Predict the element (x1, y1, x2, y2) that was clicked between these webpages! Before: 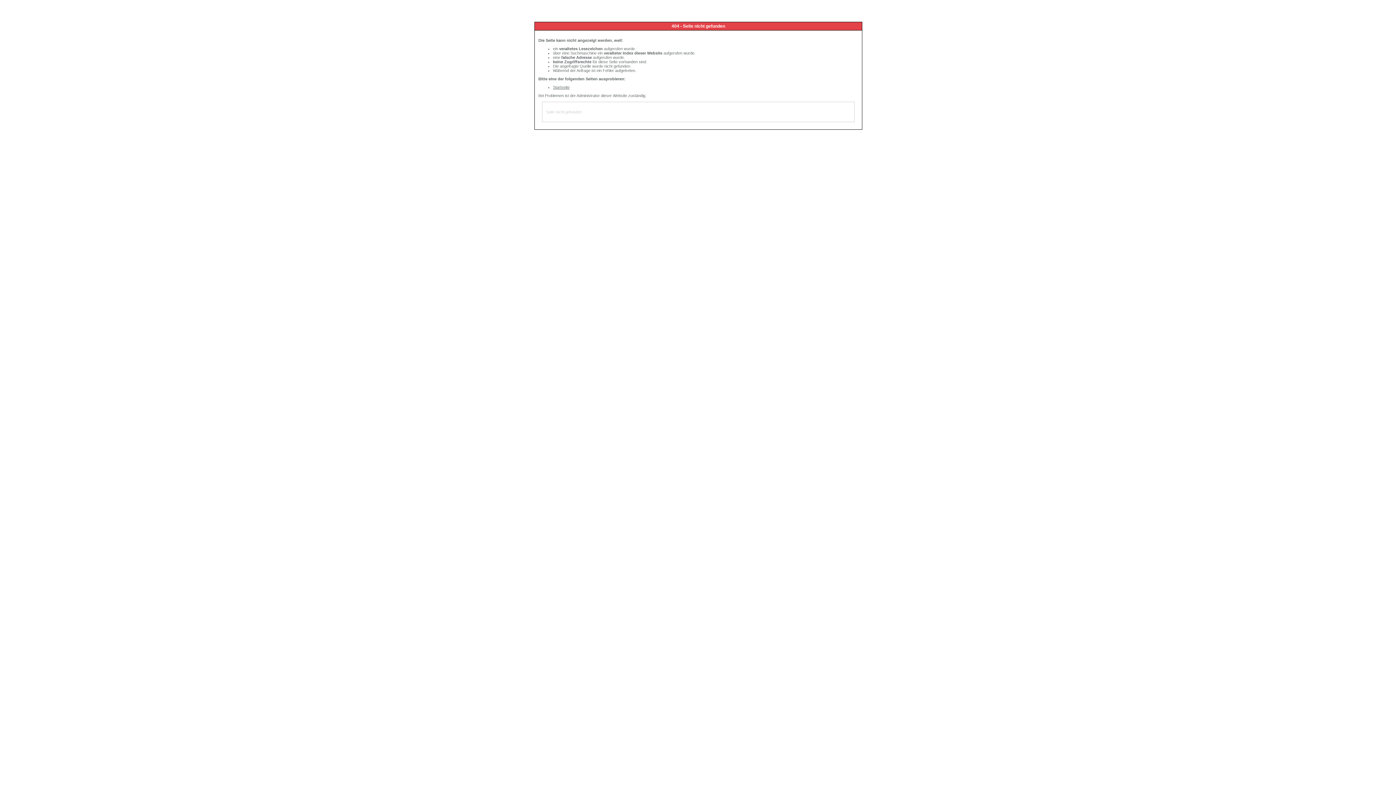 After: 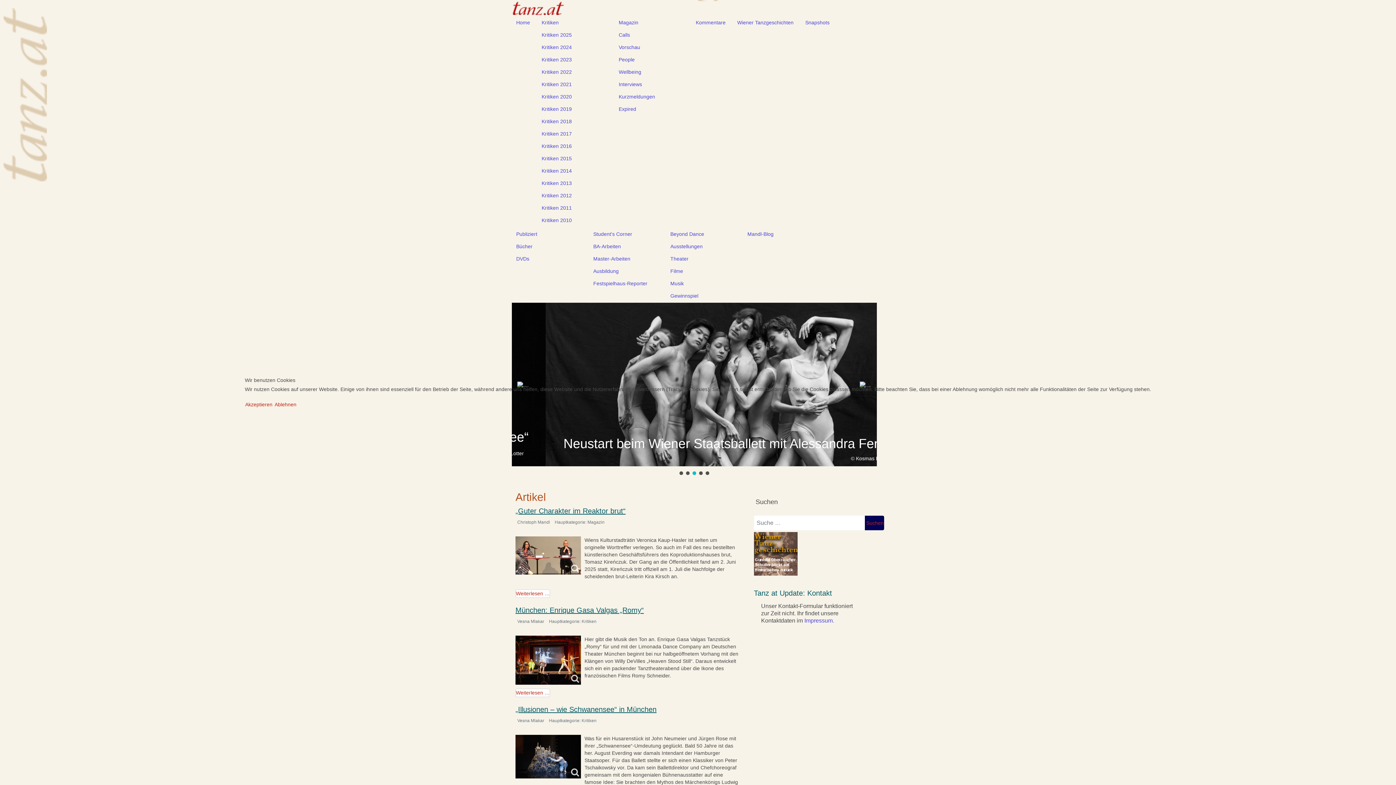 Action: bbox: (553, 85, 569, 89) label: Startseite